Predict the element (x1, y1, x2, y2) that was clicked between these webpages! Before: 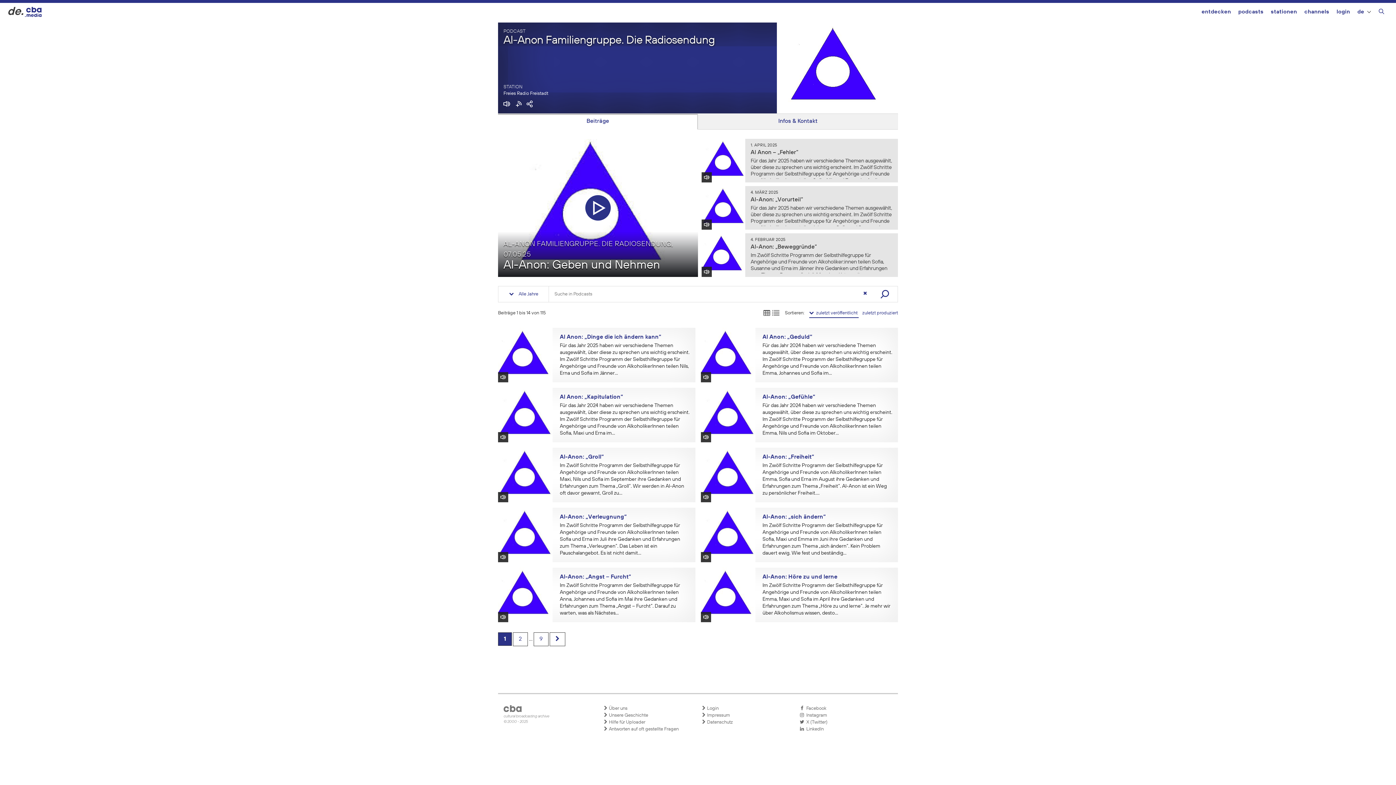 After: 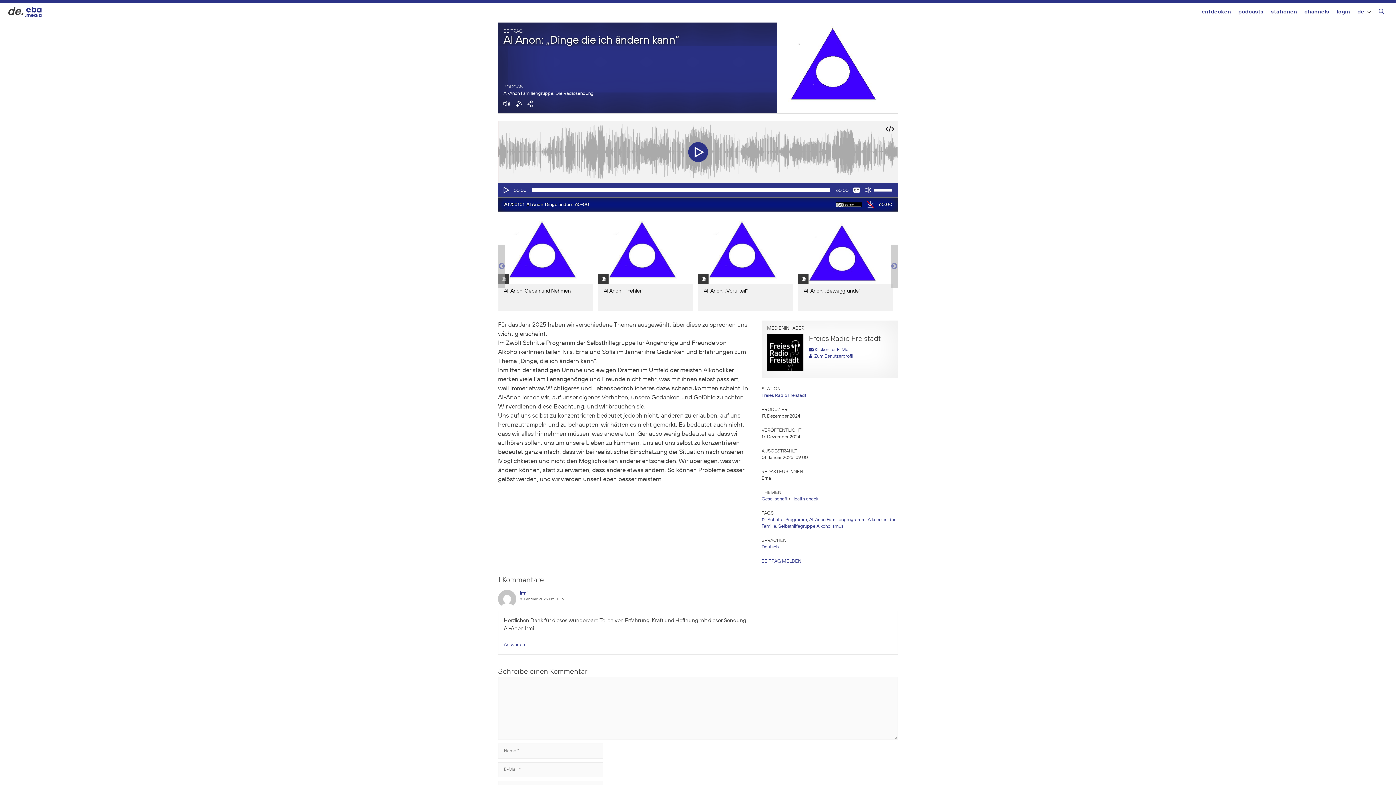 Action: label: Al Anon: „Dinge die ich ändern kann“ bbox: (560, 334, 661, 340)